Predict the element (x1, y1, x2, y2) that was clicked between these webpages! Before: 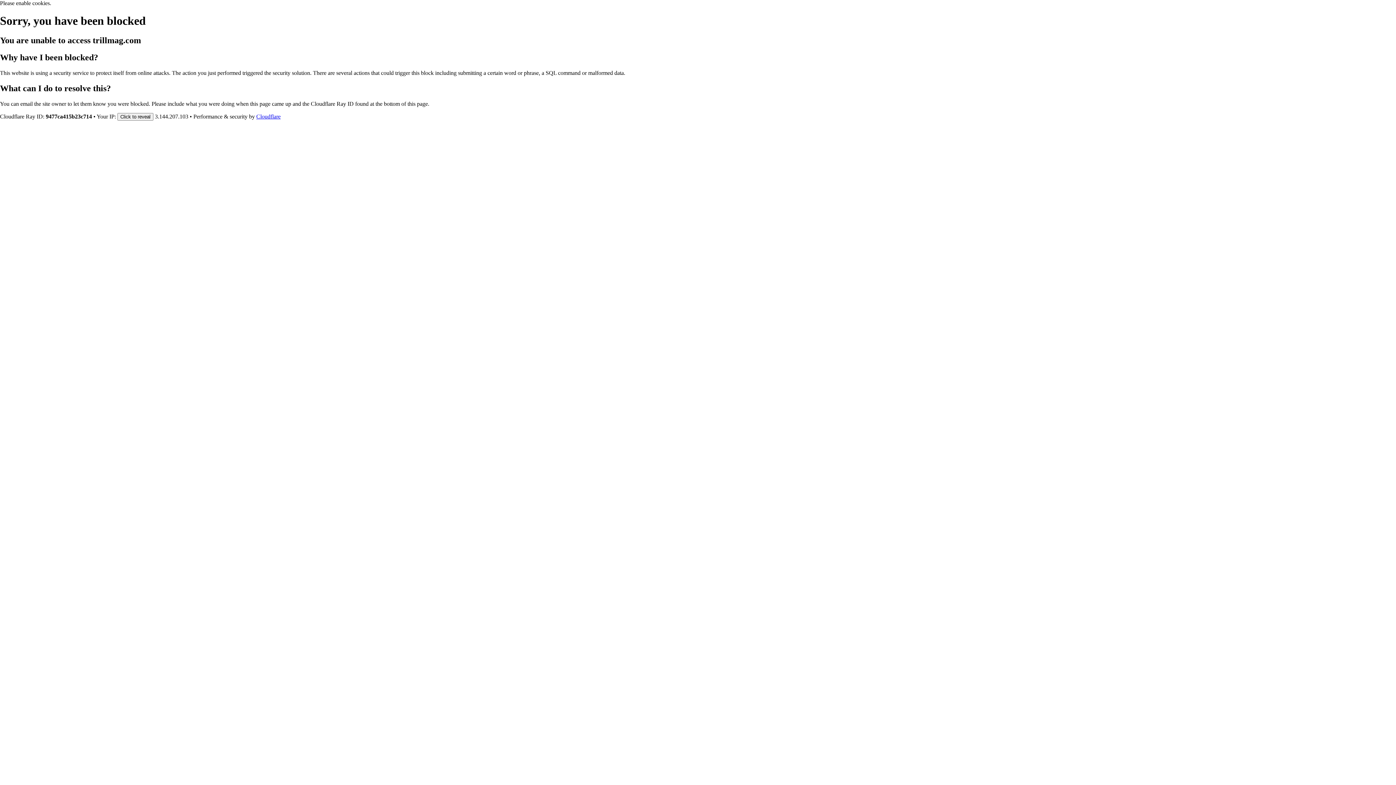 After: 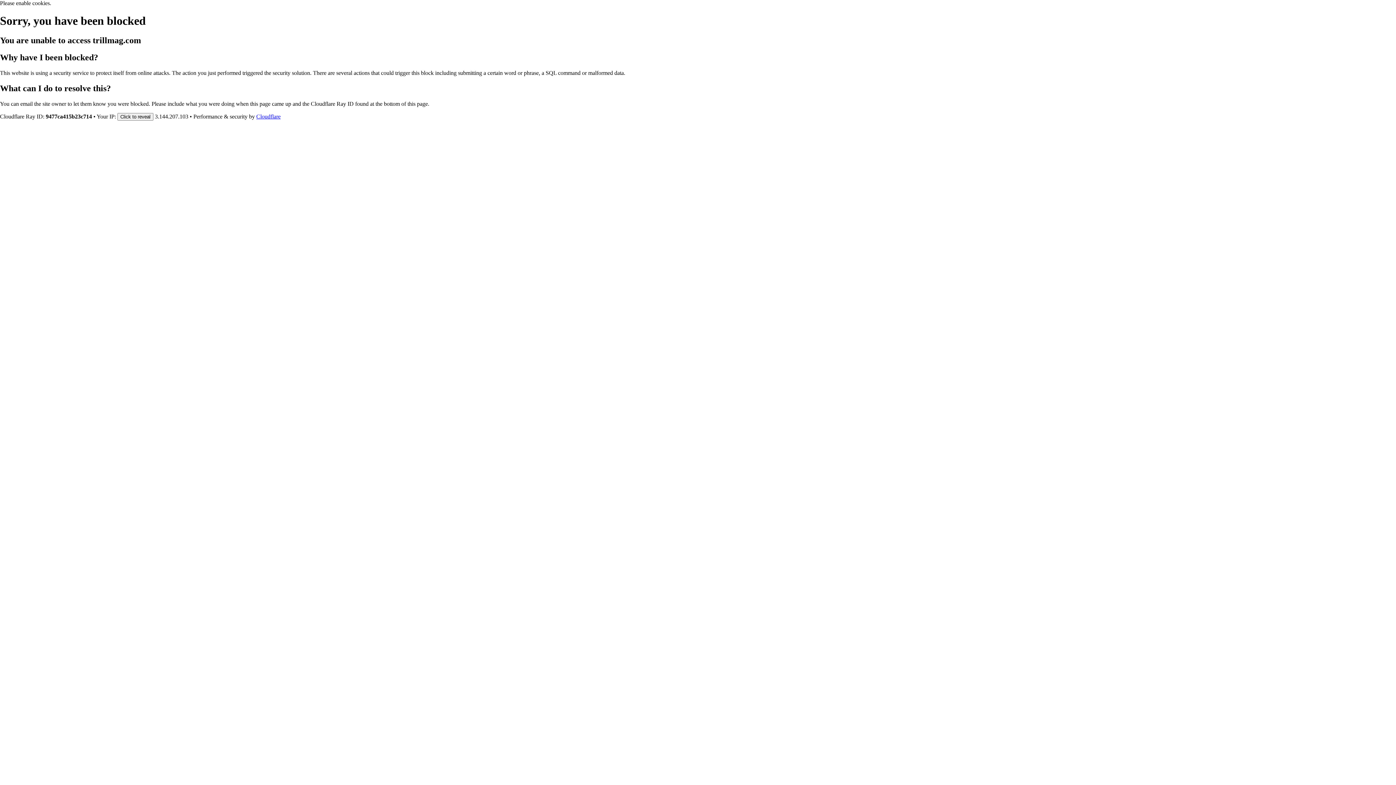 Action: bbox: (256, 113, 280, 119) label: Cloudflare